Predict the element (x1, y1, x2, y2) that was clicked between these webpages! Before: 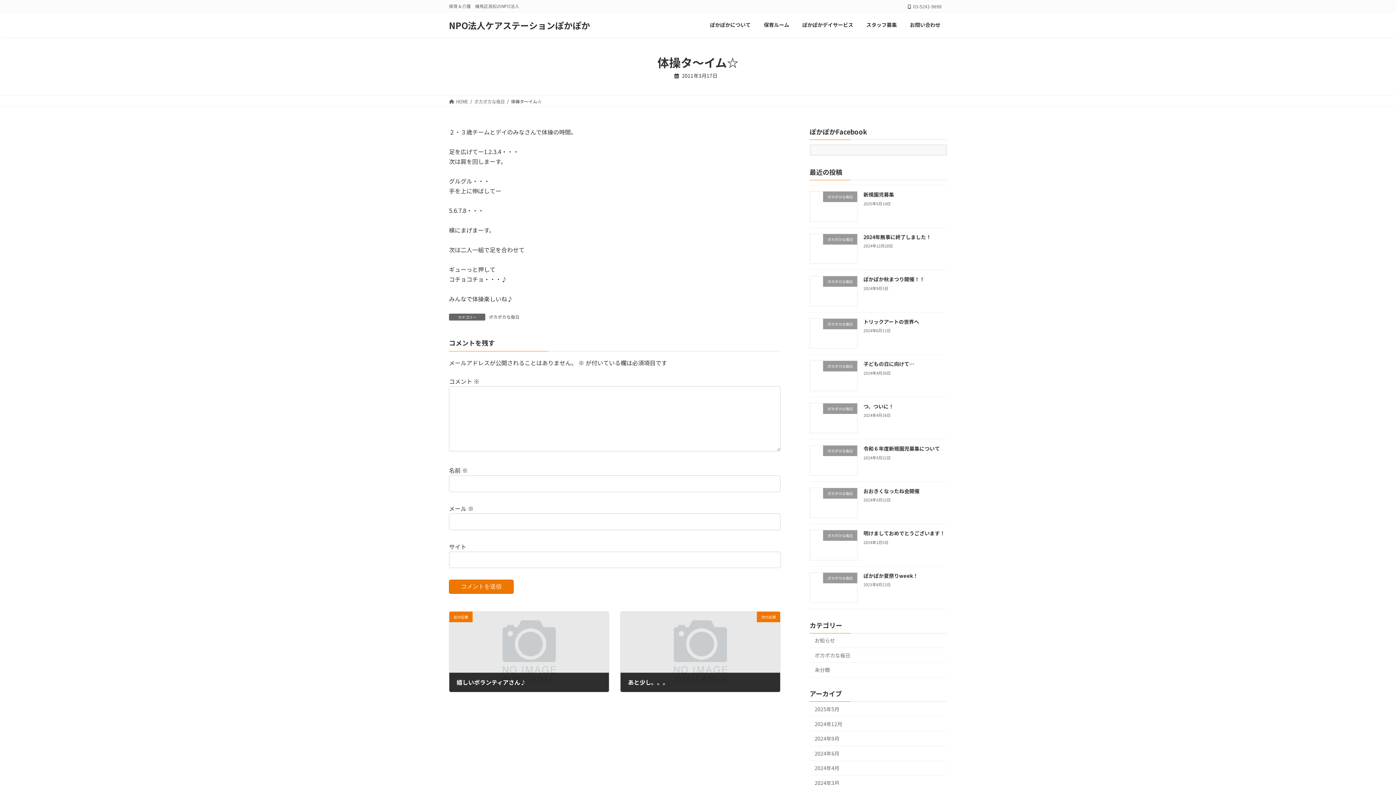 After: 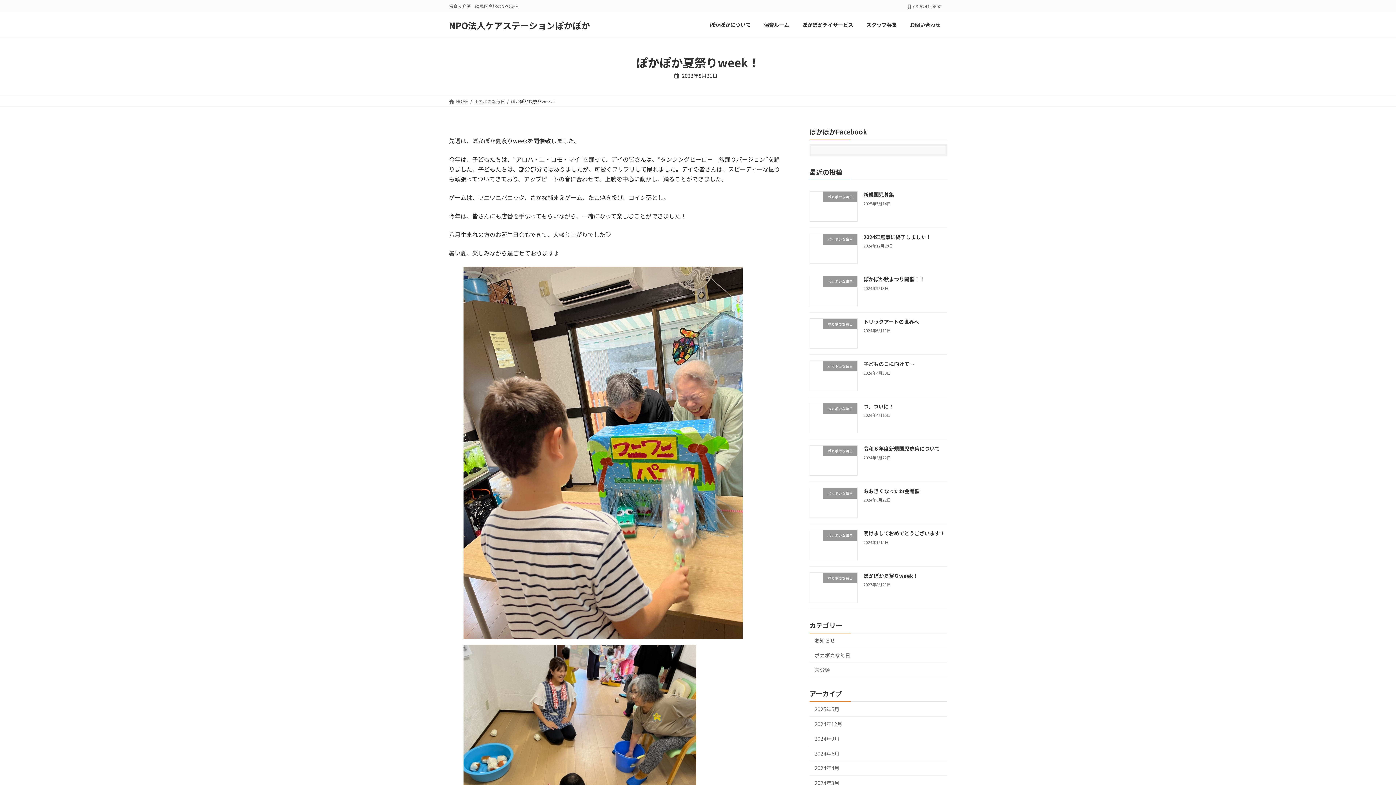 Action: bbox: (863, 572, 918, 579) label: ぽかぽか夏祭りweek！